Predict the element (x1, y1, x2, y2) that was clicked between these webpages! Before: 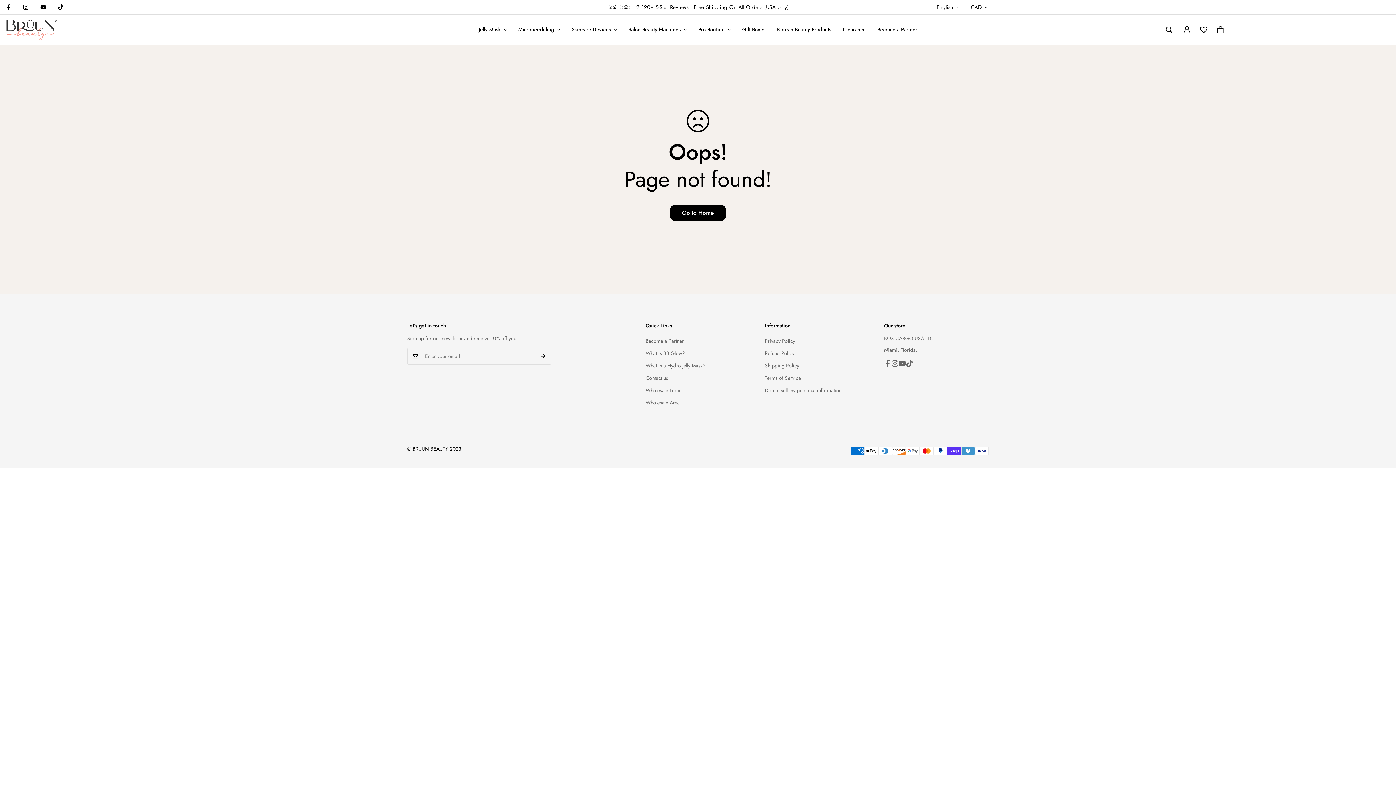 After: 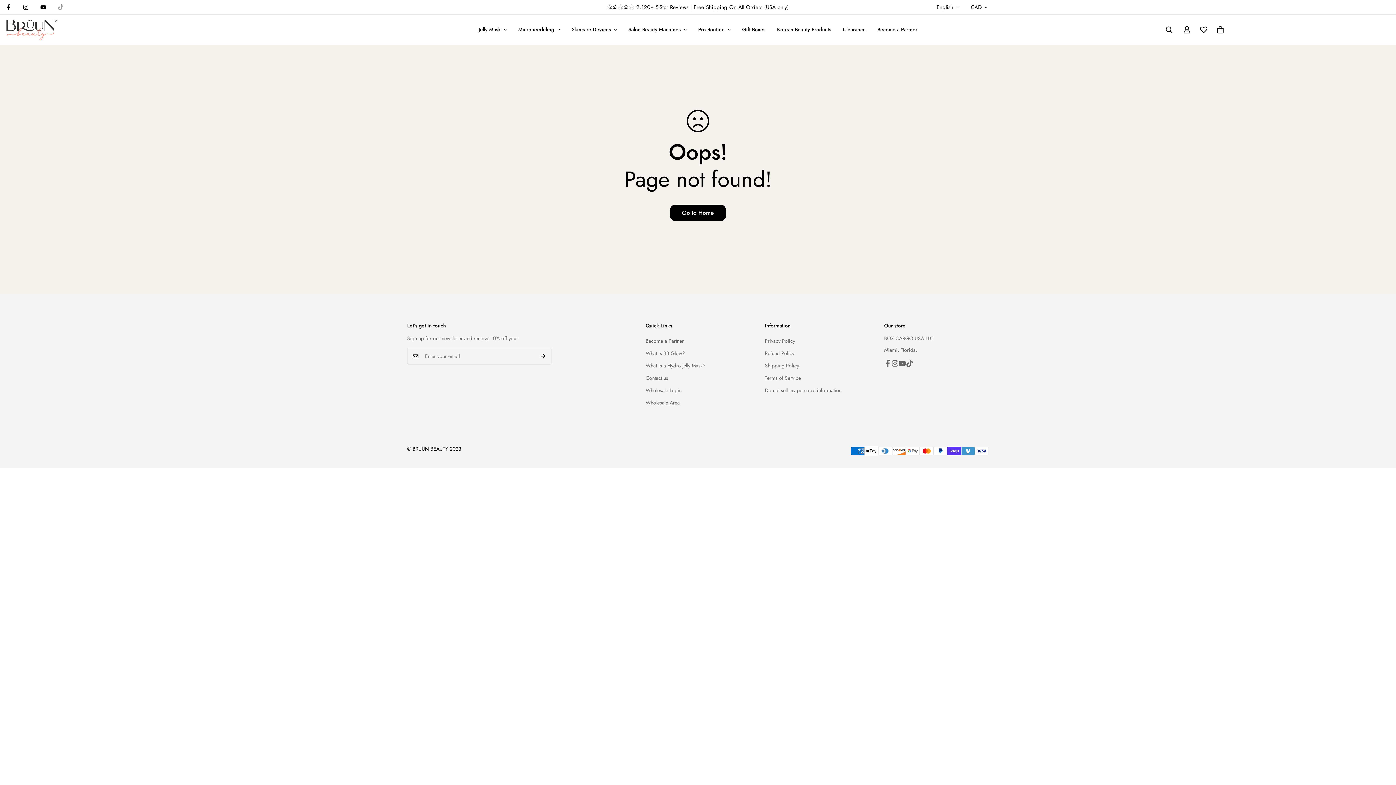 Action: bbox: (52, 4, 69, 10) label: Tiktok